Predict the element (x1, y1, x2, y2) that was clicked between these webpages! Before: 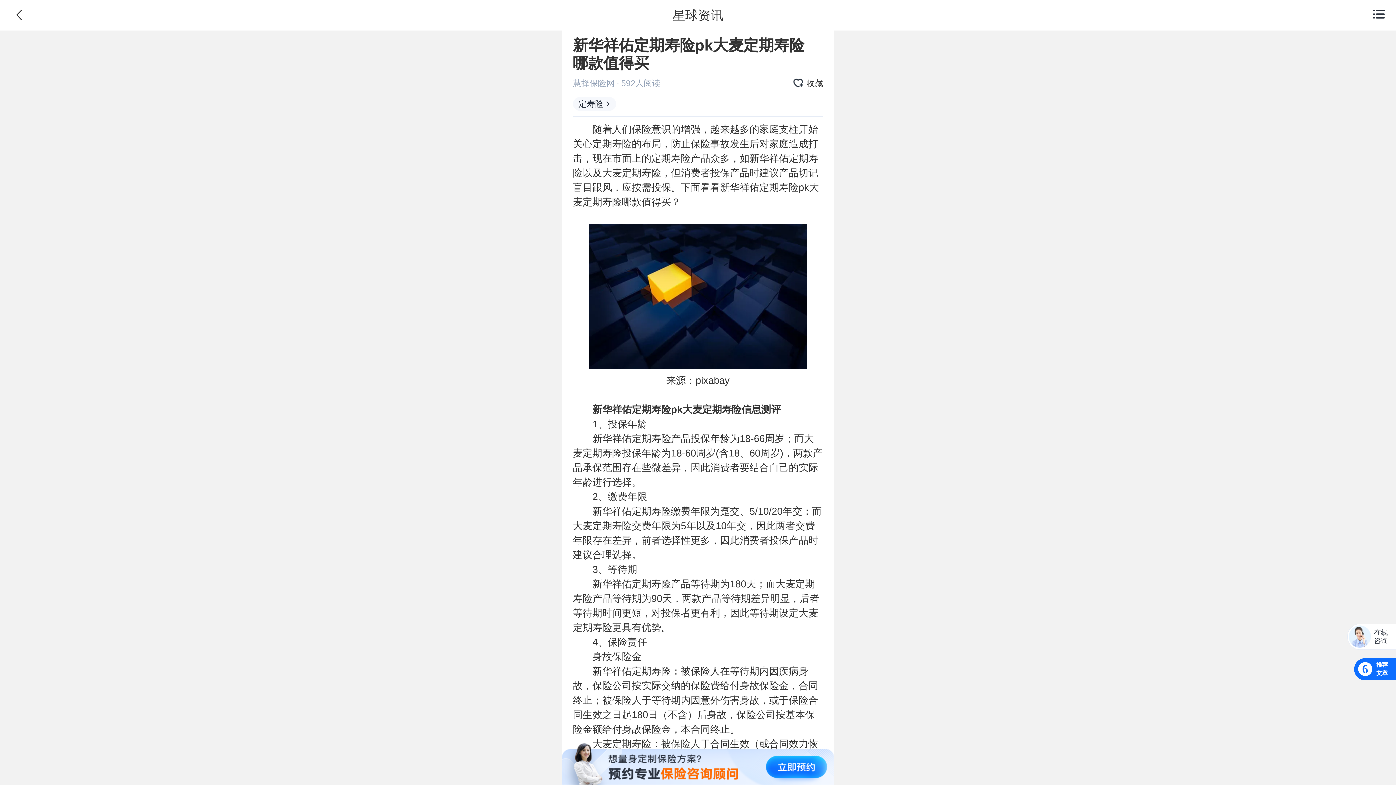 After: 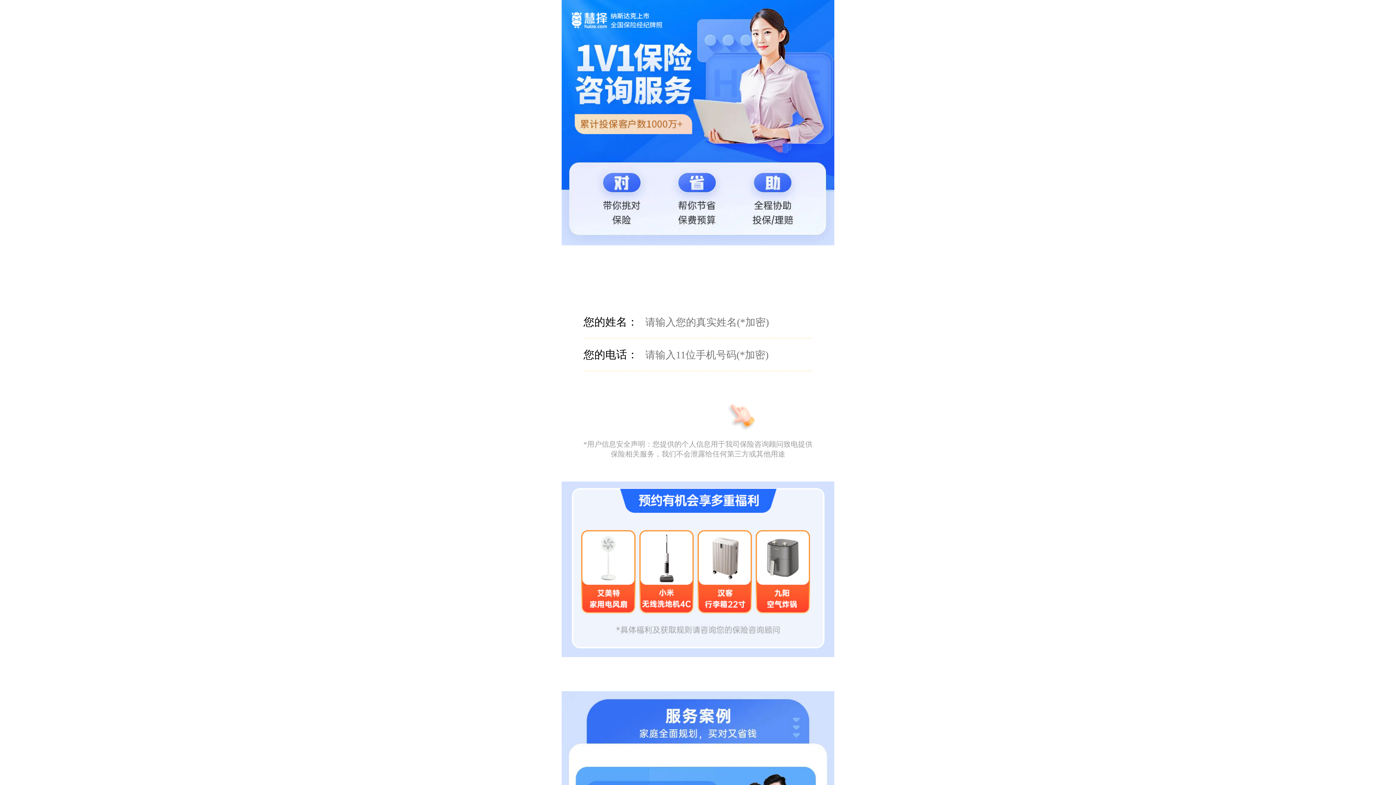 Action: bbox: (561, 743, 834, 785)